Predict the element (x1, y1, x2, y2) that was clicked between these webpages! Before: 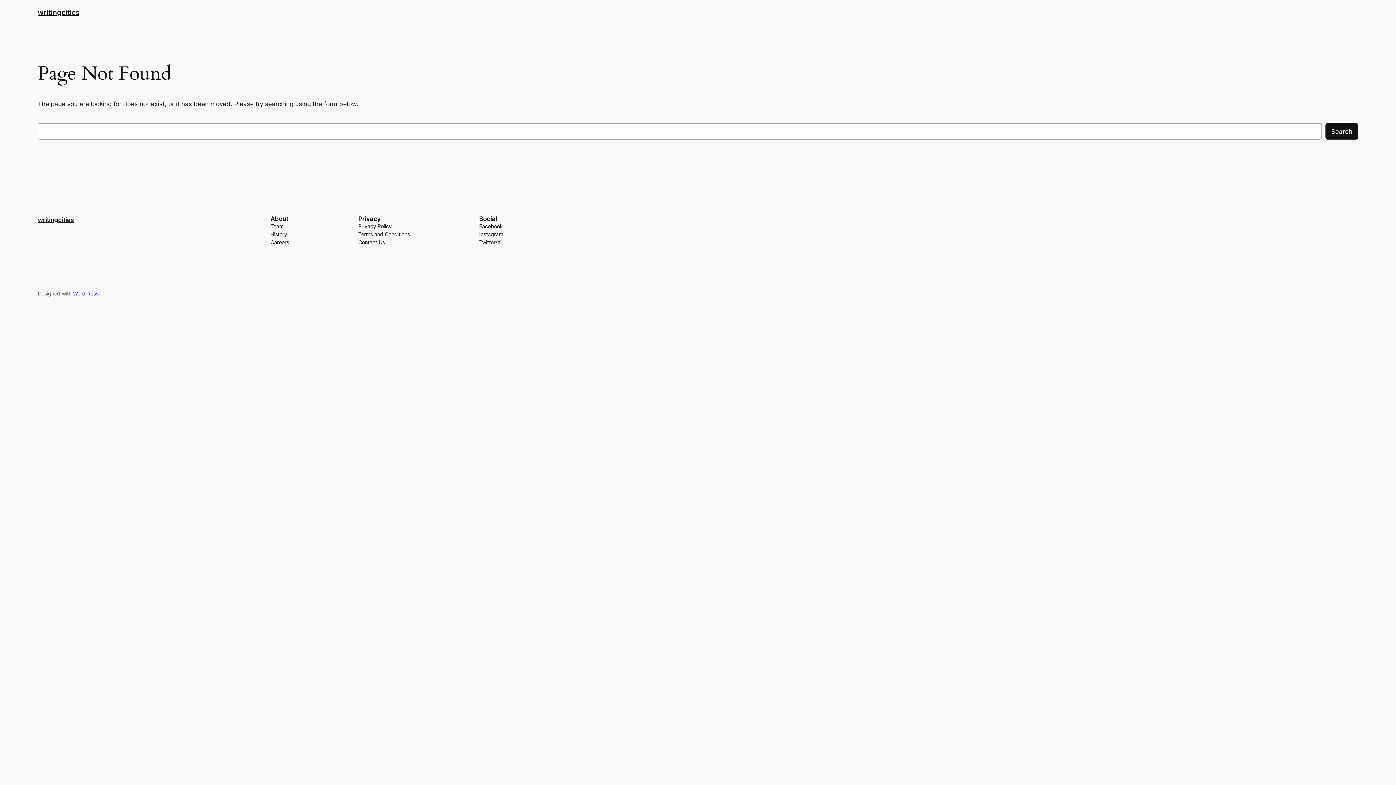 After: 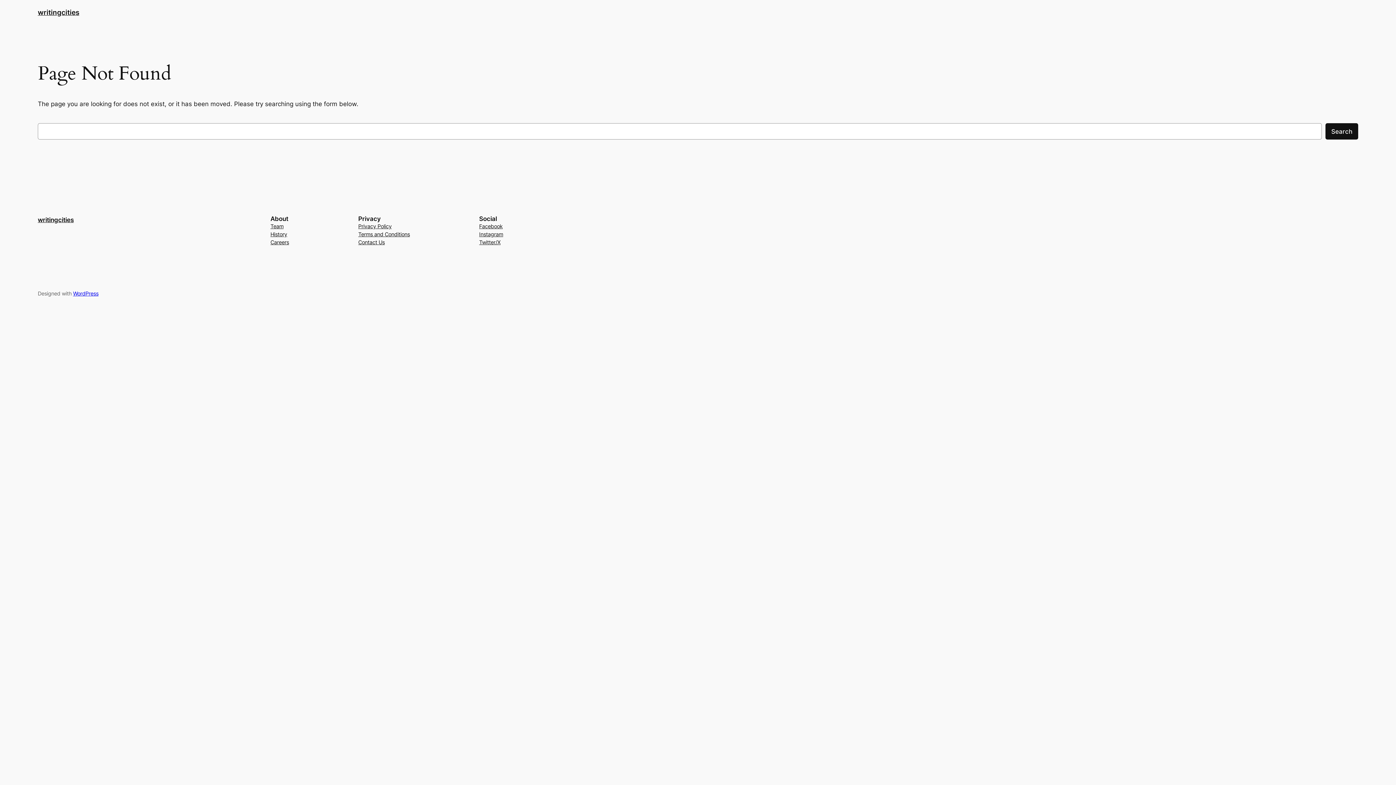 Action: bbox: (479, 230, 503, 238) label: Instagram